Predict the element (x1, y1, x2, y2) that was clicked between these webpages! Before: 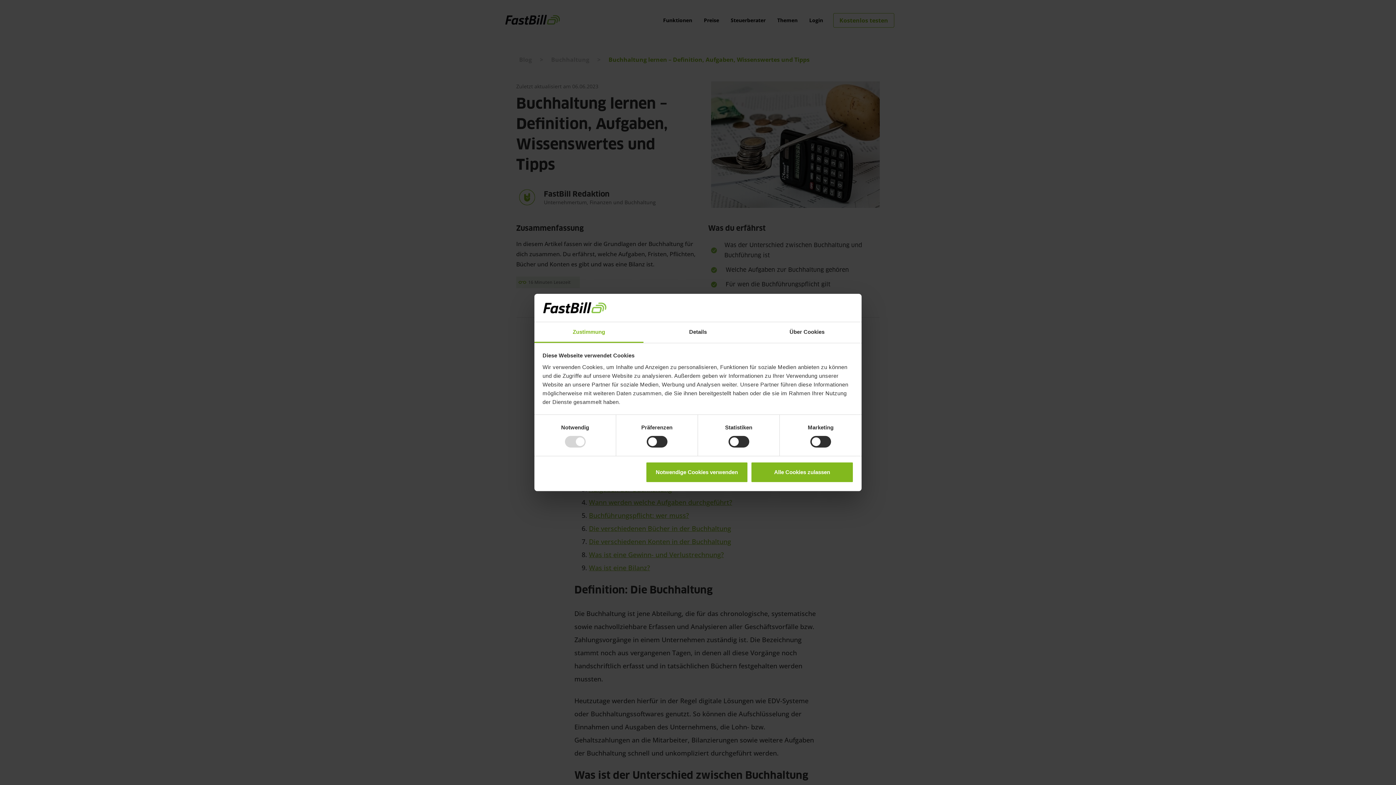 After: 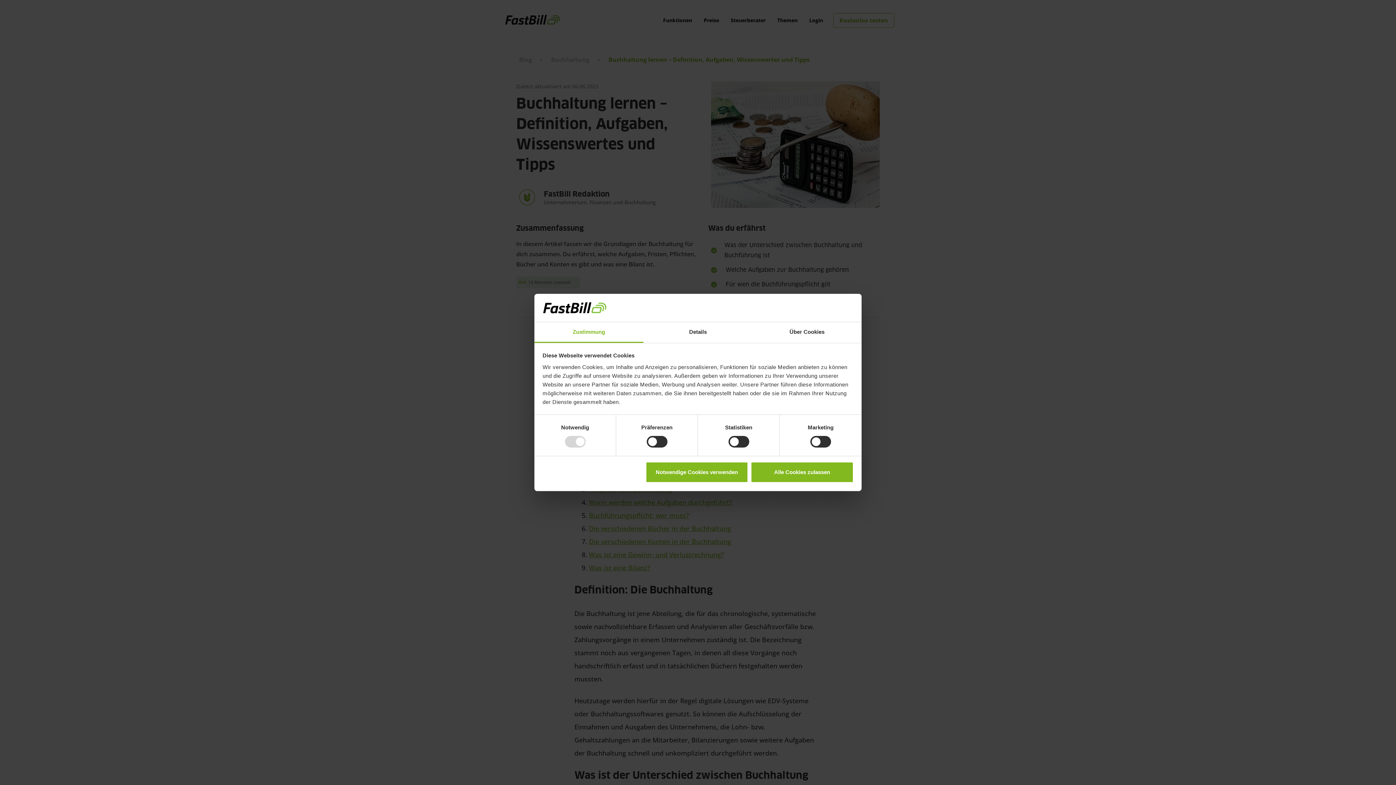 Action: bbox: (534, 322, 643, 343) label: Zustimmung